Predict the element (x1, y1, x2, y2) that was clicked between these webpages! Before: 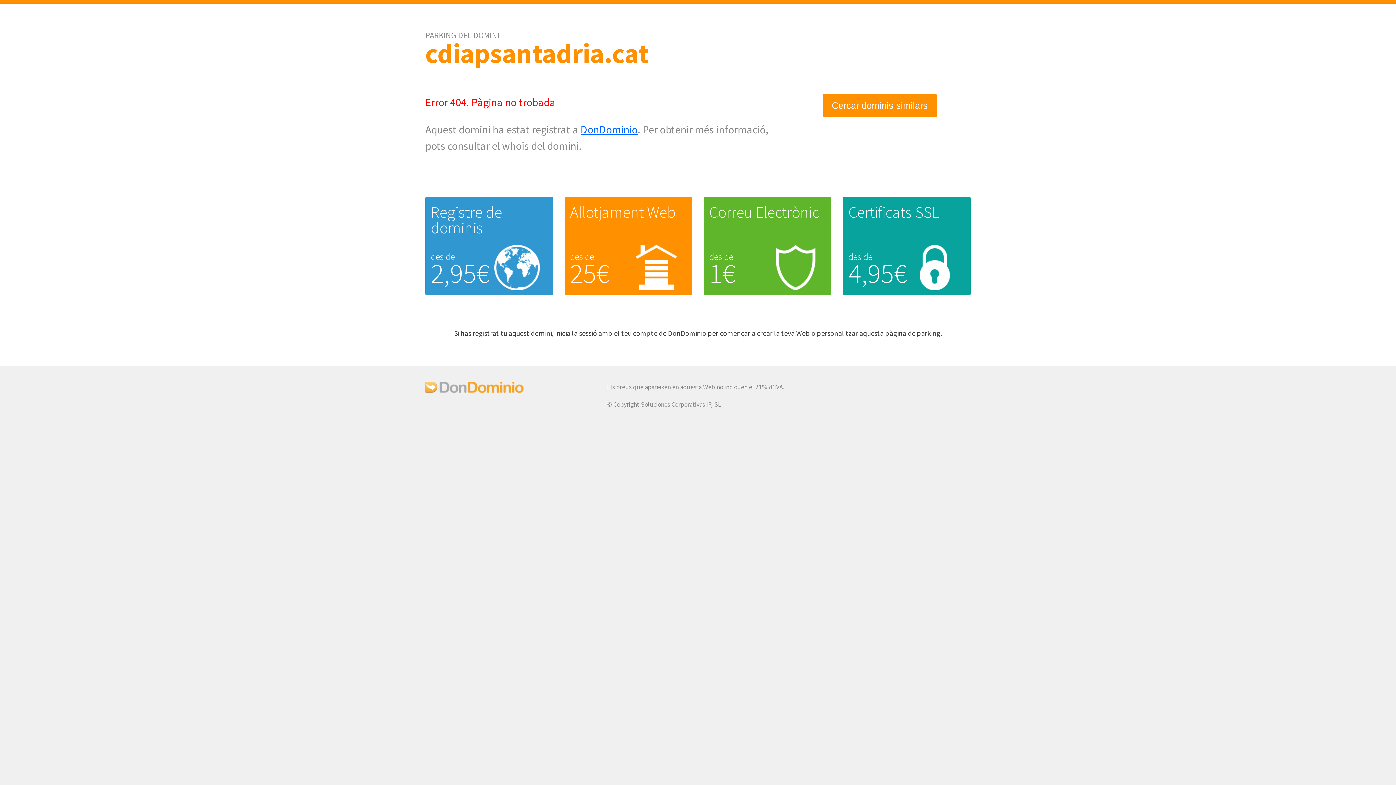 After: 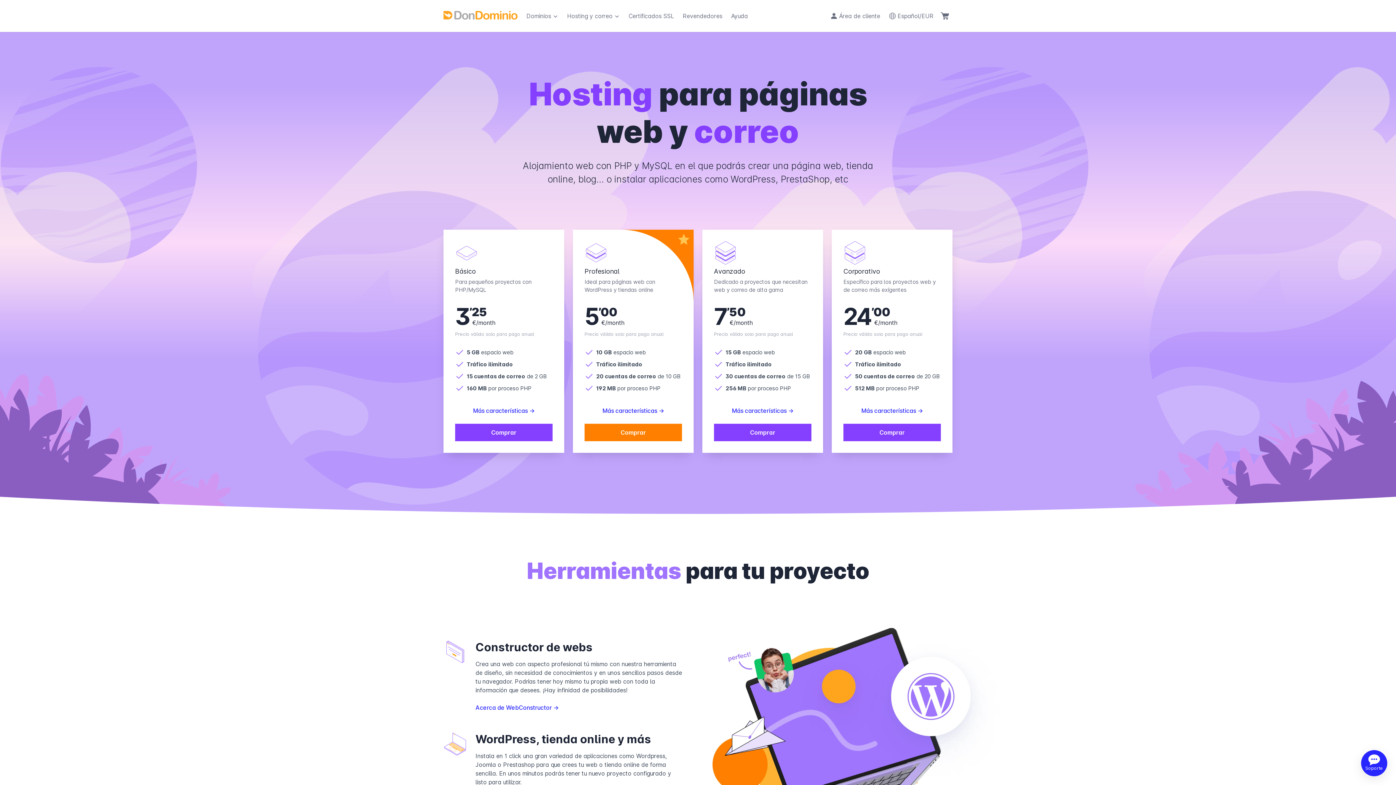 Action: label: Allotjament Web bbox: (570, 202, 675, 222)